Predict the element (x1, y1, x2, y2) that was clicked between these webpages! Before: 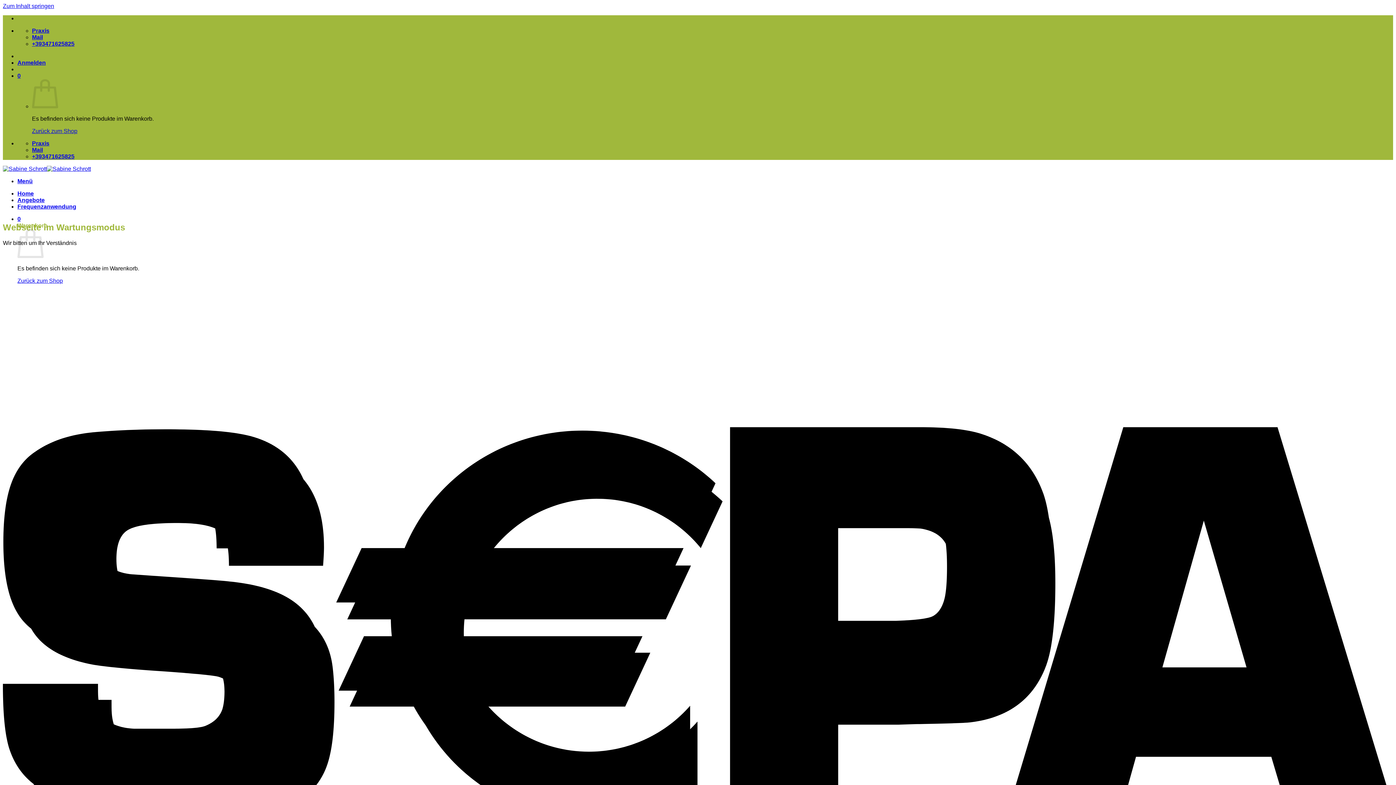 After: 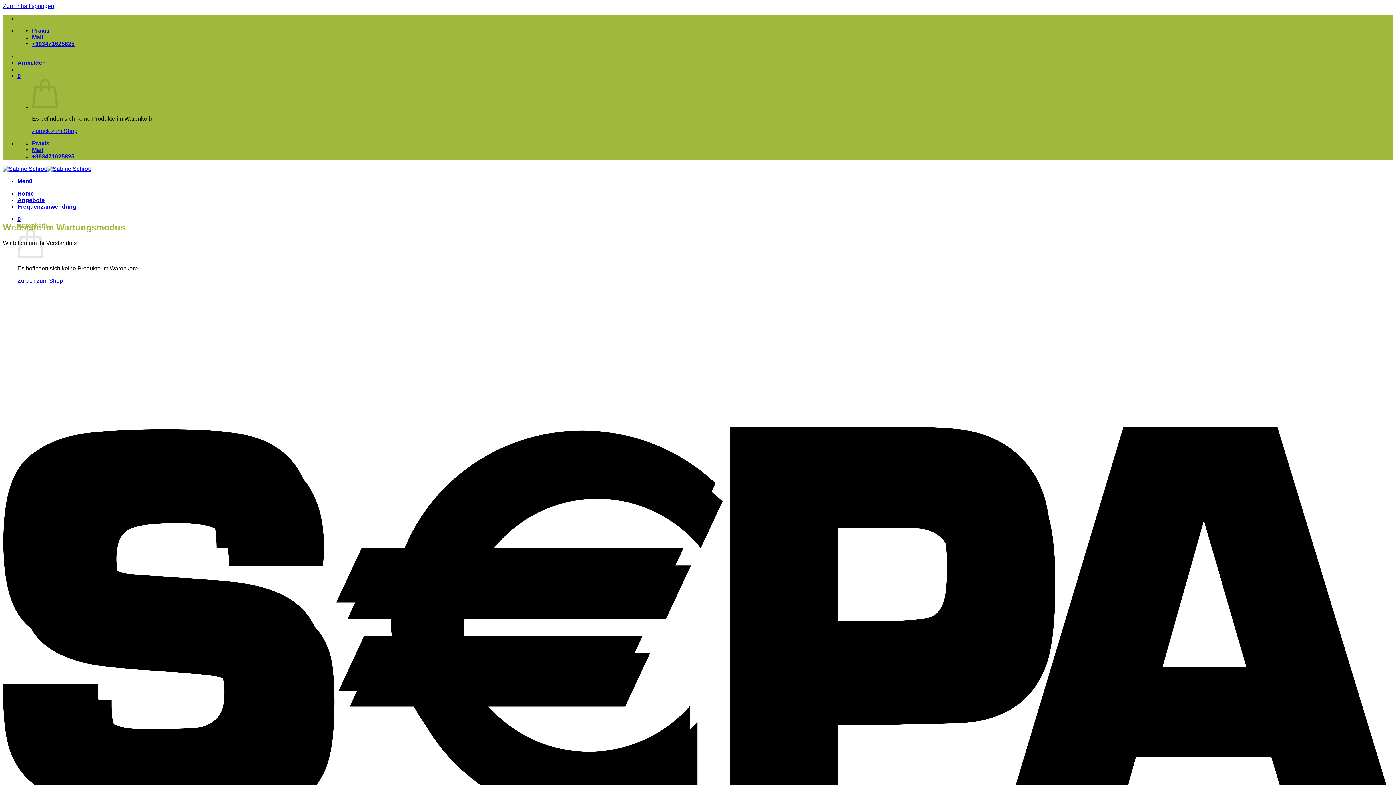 Action: label: Menü bbox: (17, 178, 32, 184)